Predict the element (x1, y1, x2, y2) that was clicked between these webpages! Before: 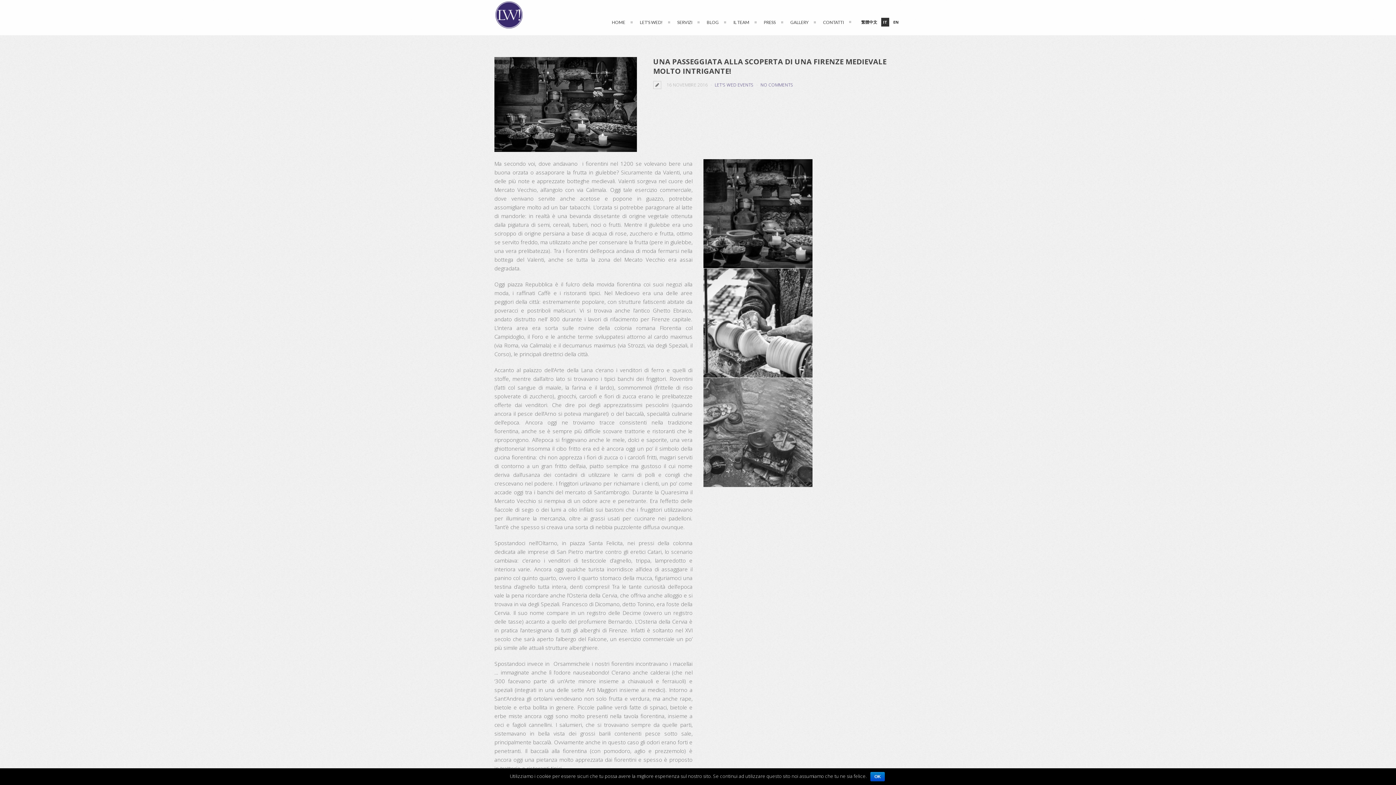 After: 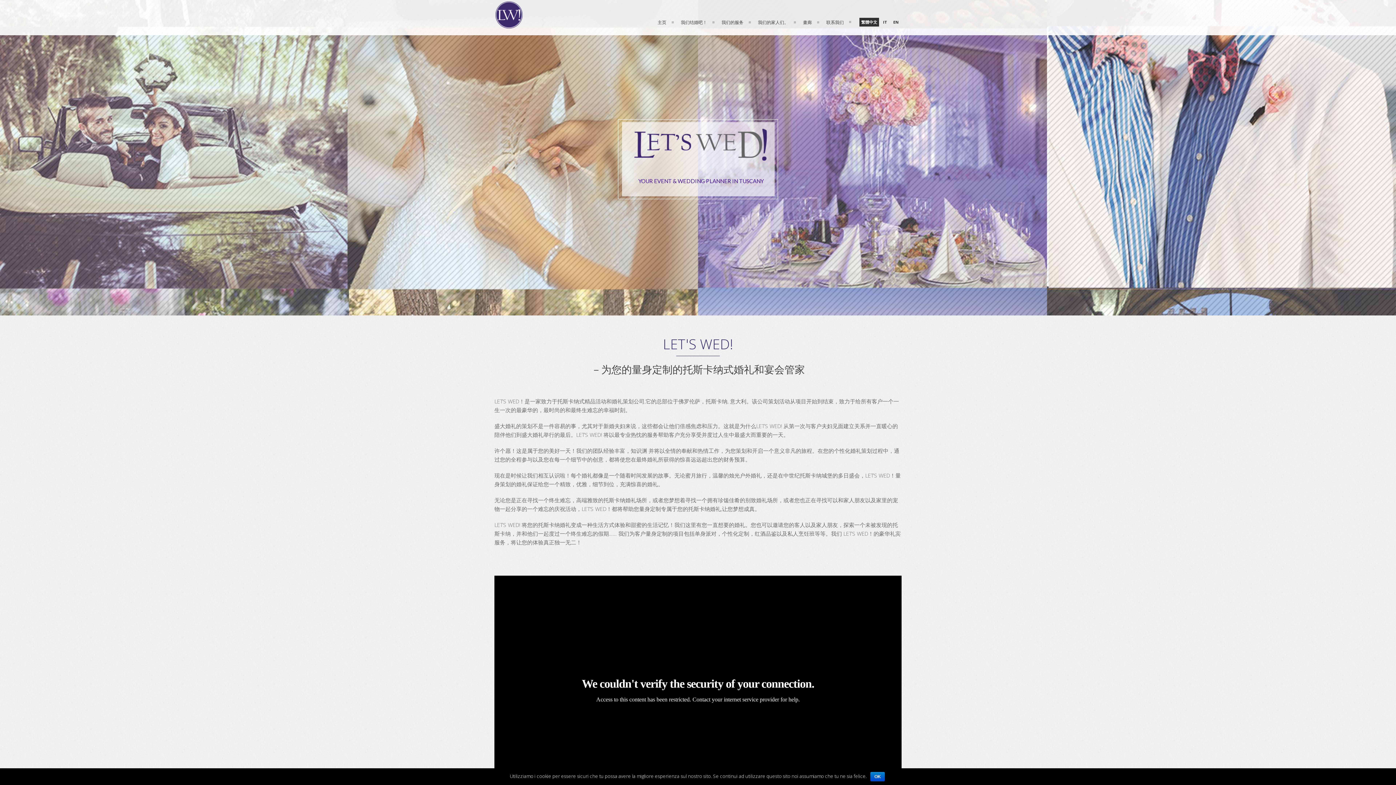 Action: bbox: (861, 19, 877, 24) label: 繁體中文